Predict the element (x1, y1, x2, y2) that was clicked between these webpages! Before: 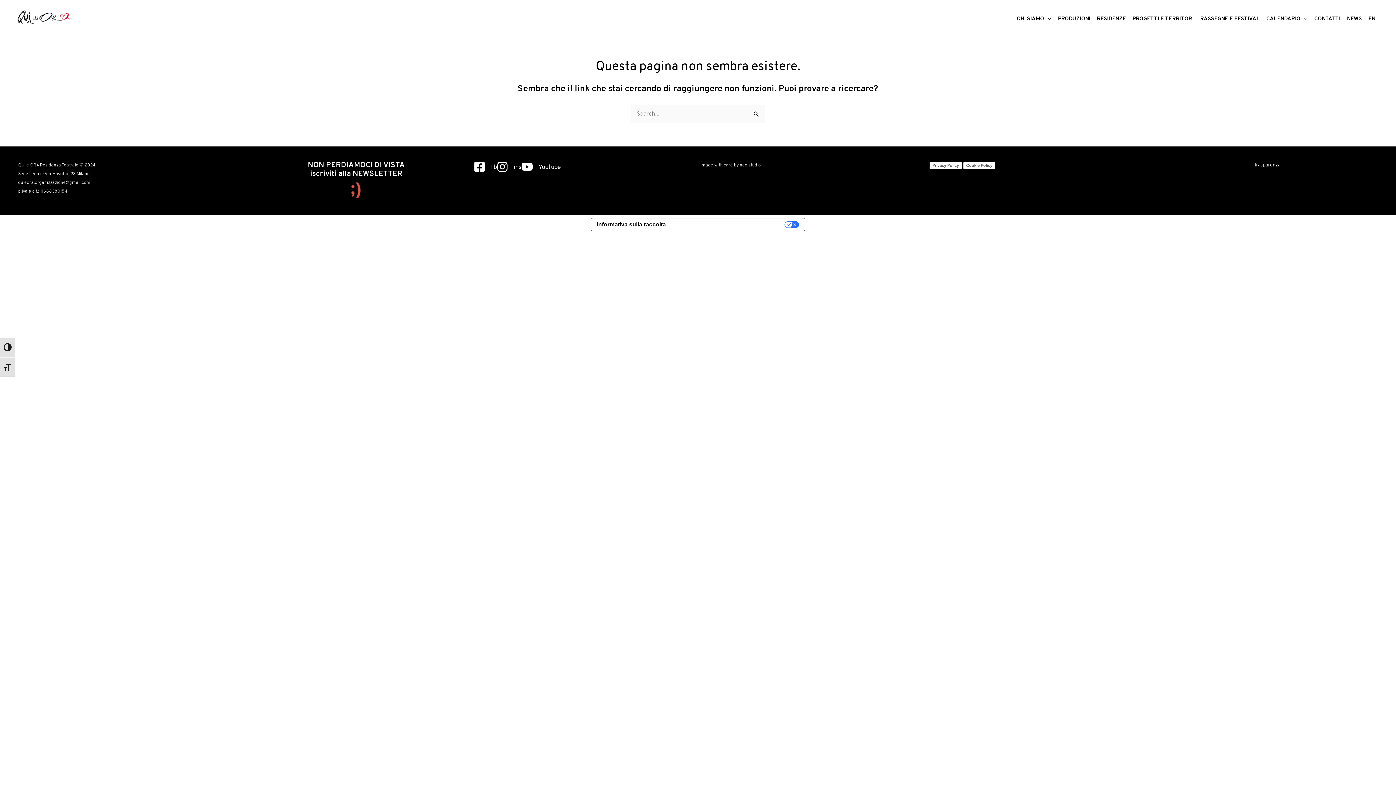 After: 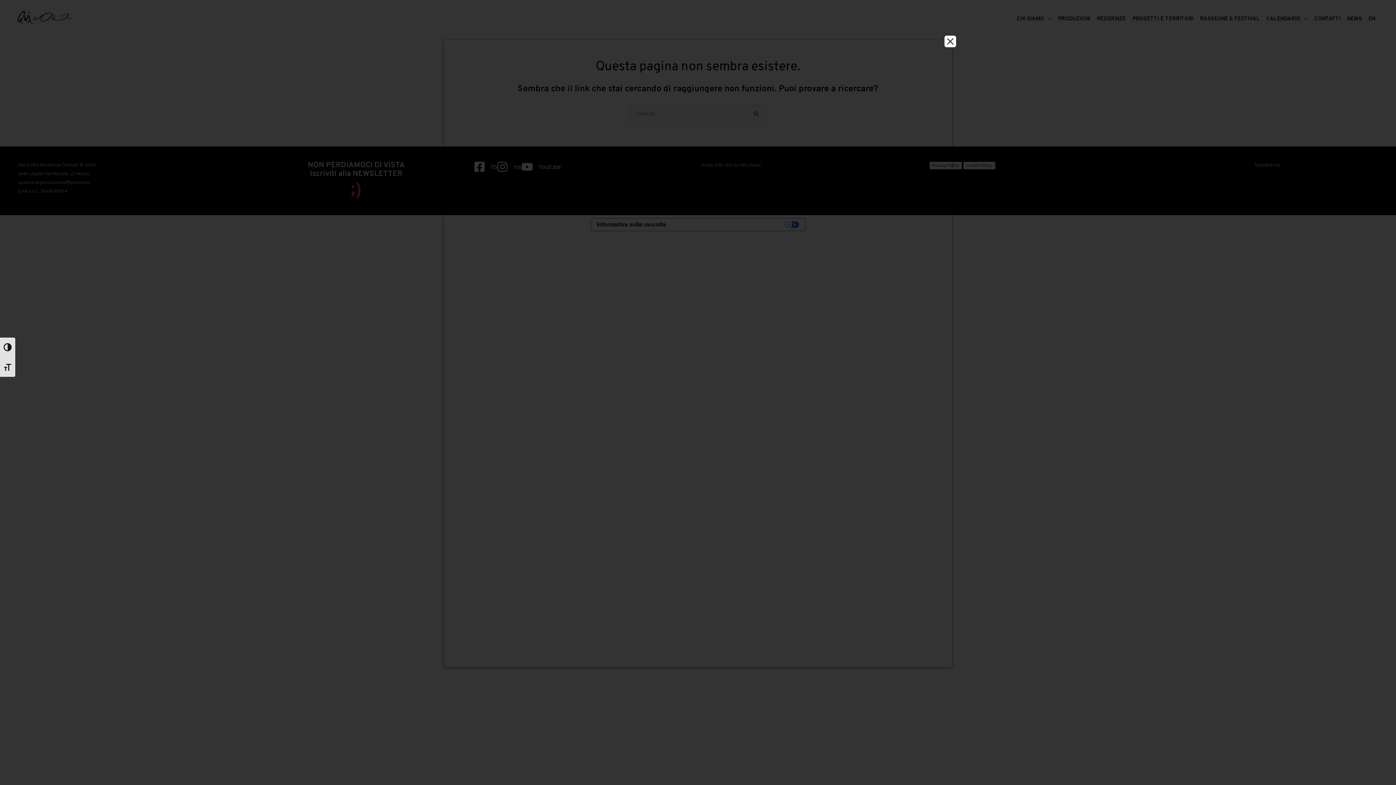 Action: bbox: (963, 161, 995, 169) label: Cookie Policy